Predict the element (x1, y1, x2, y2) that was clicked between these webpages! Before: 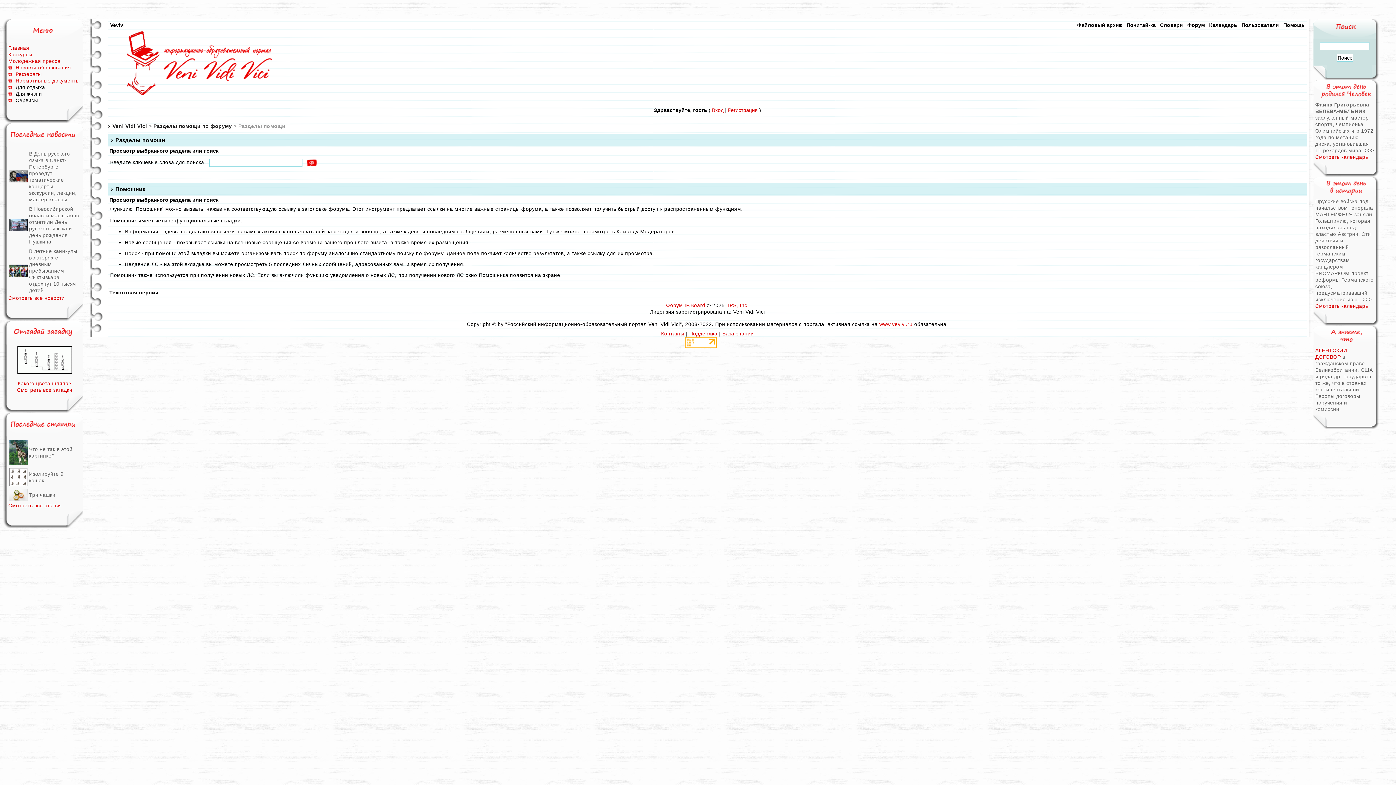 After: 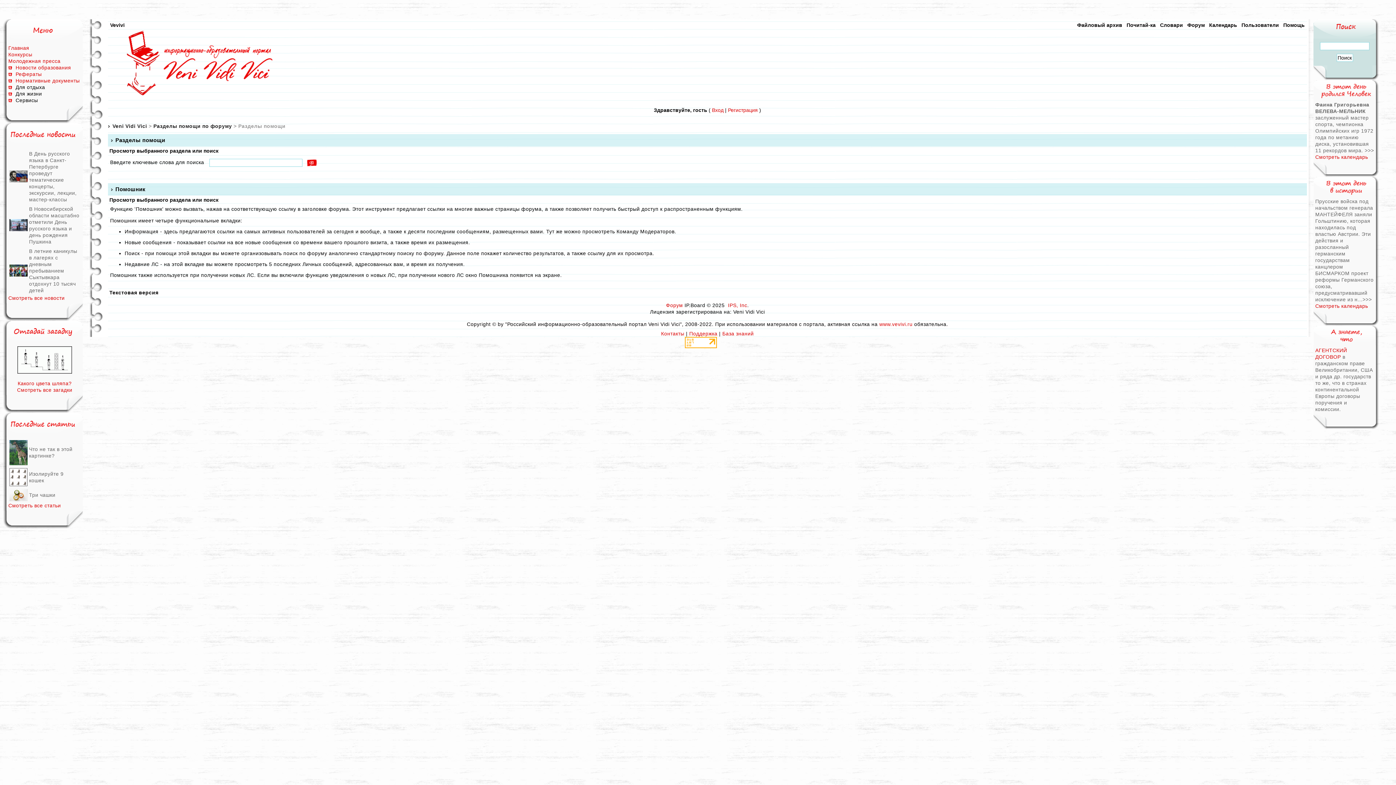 Action: bbox: (684, 302, 705, 308) label: IP.Board